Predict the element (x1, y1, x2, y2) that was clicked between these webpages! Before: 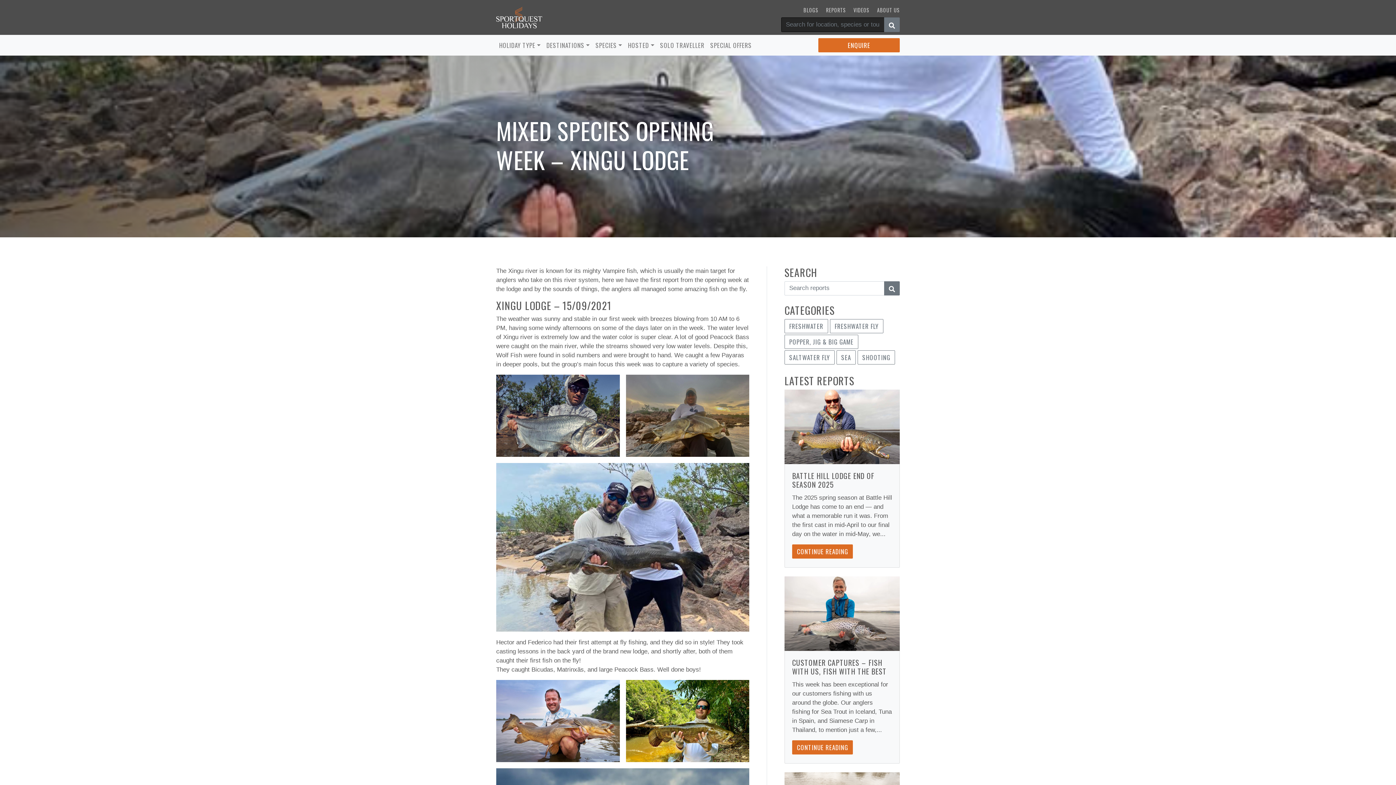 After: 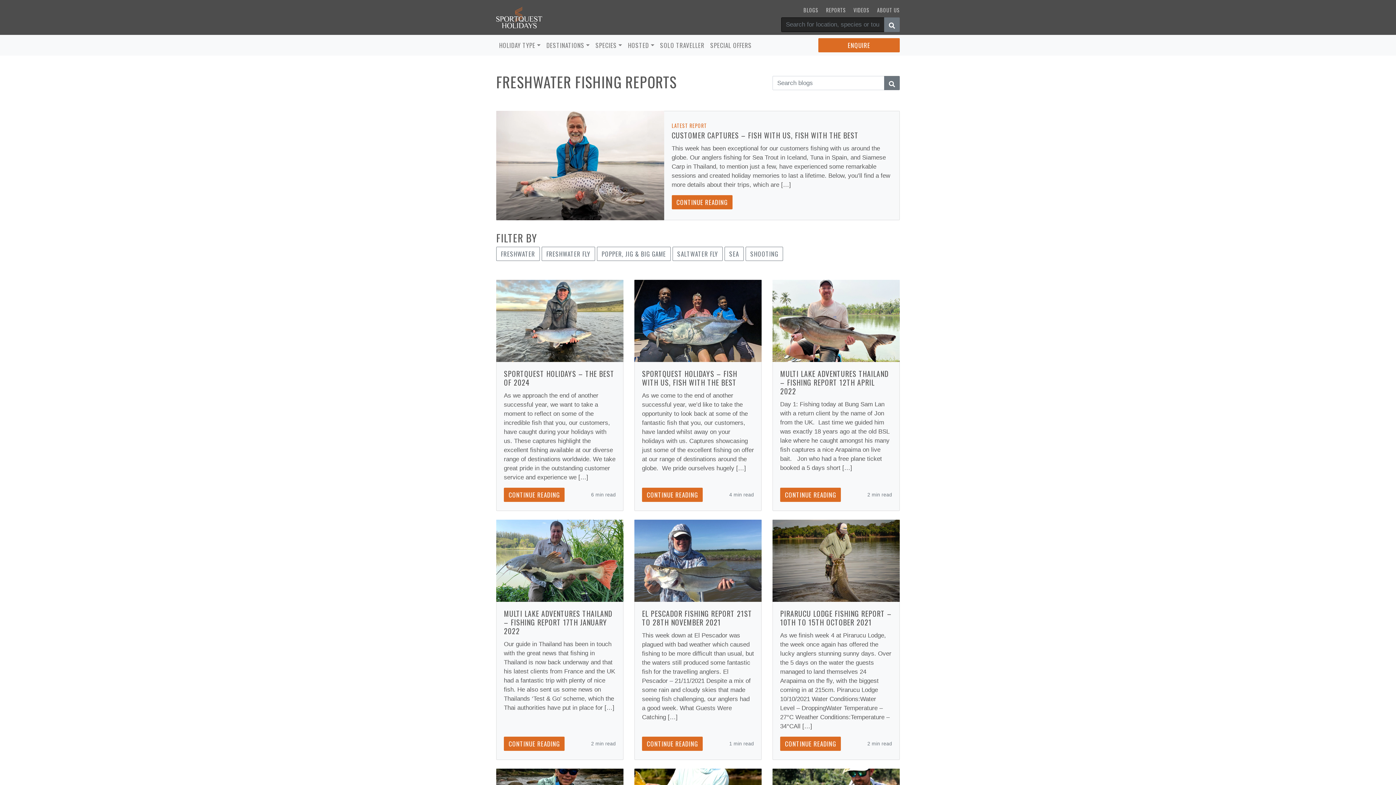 Action: label: FRESHWATER bbox: (784, 319, 828, 333)